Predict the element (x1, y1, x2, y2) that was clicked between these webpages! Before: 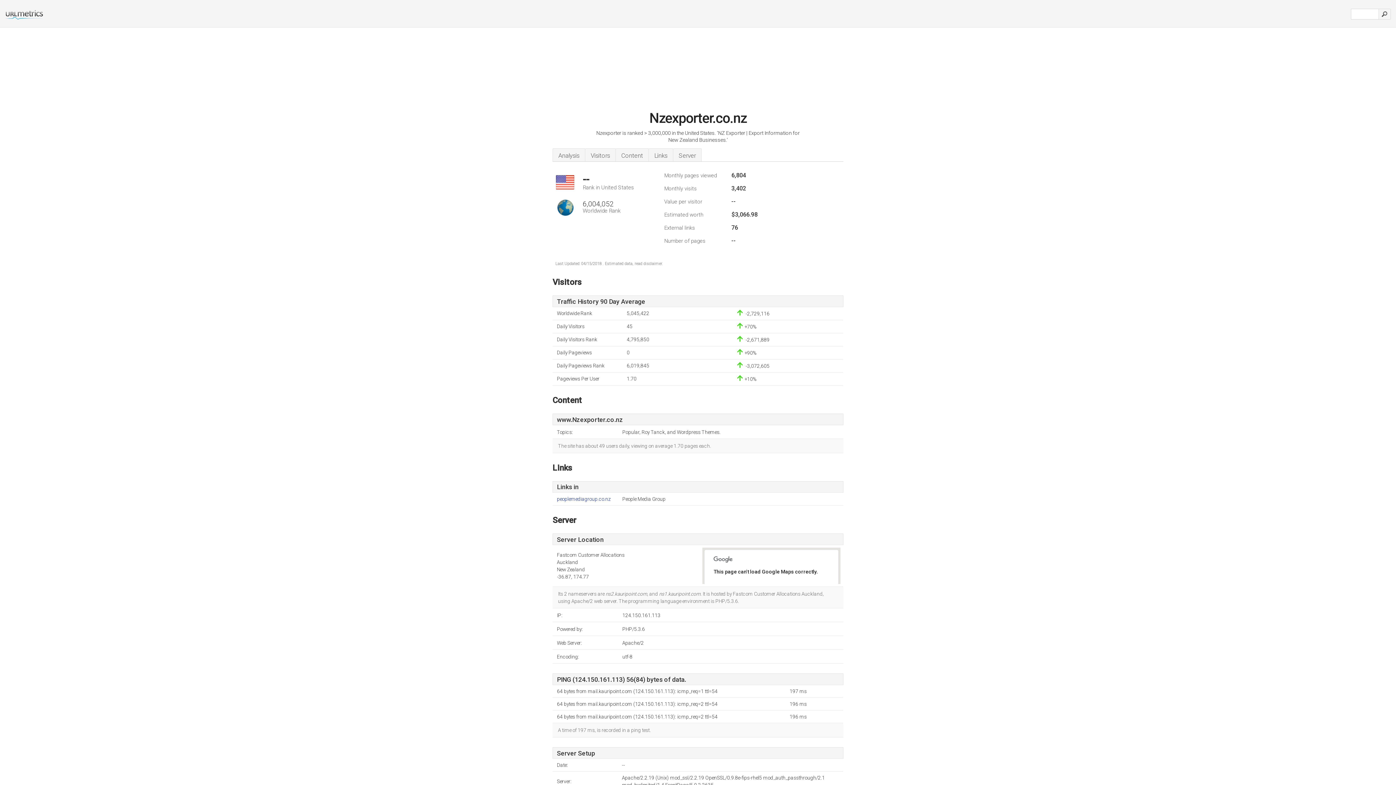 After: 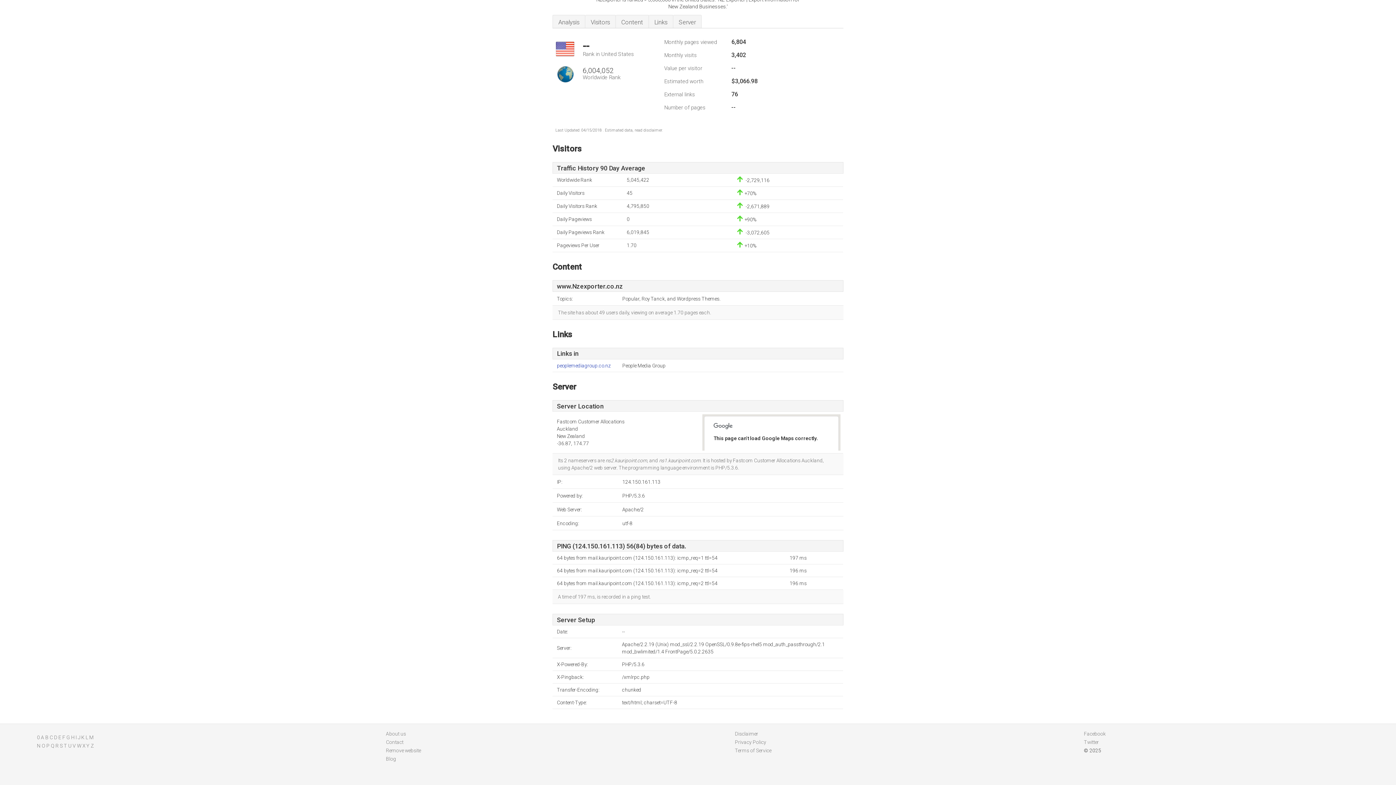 Action: bbox: (673, 148, 701, 161) label: Server